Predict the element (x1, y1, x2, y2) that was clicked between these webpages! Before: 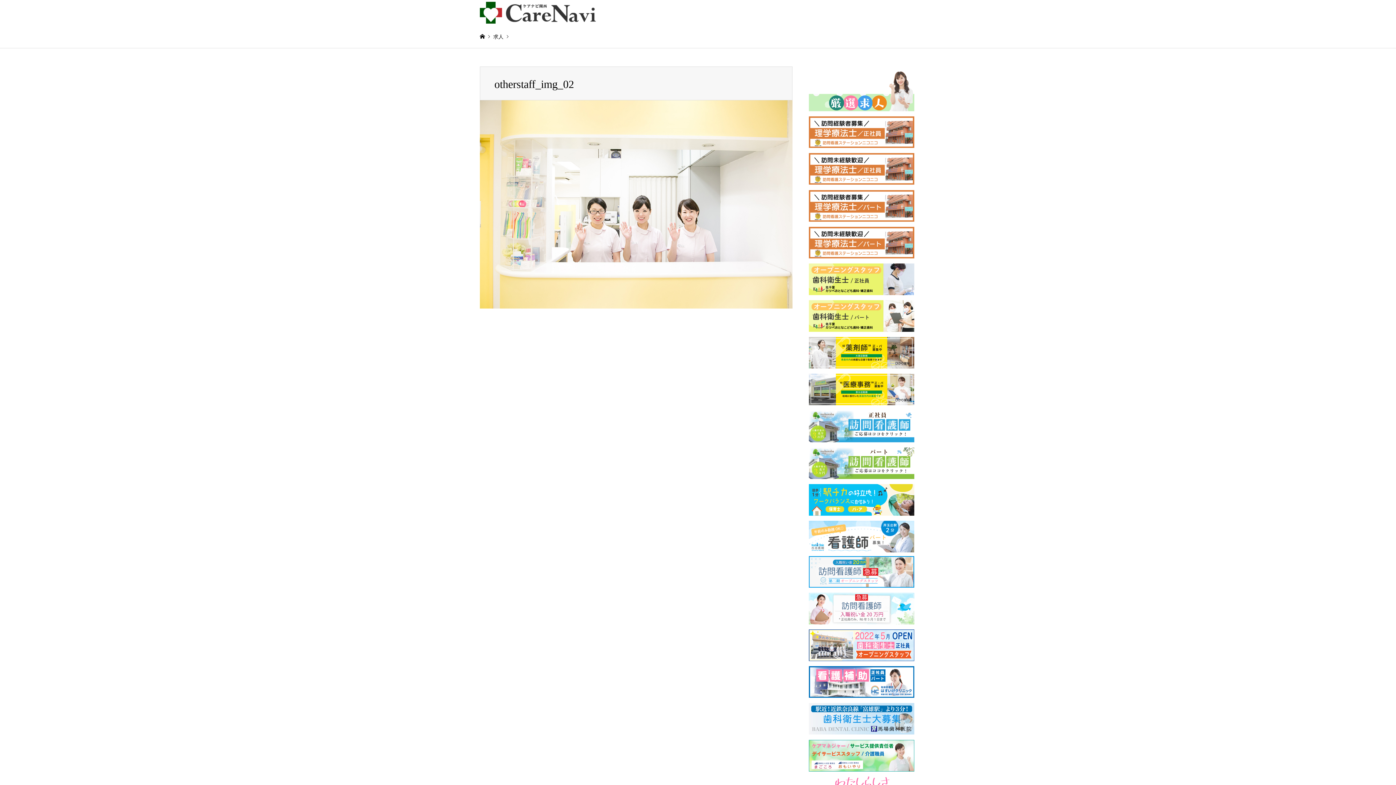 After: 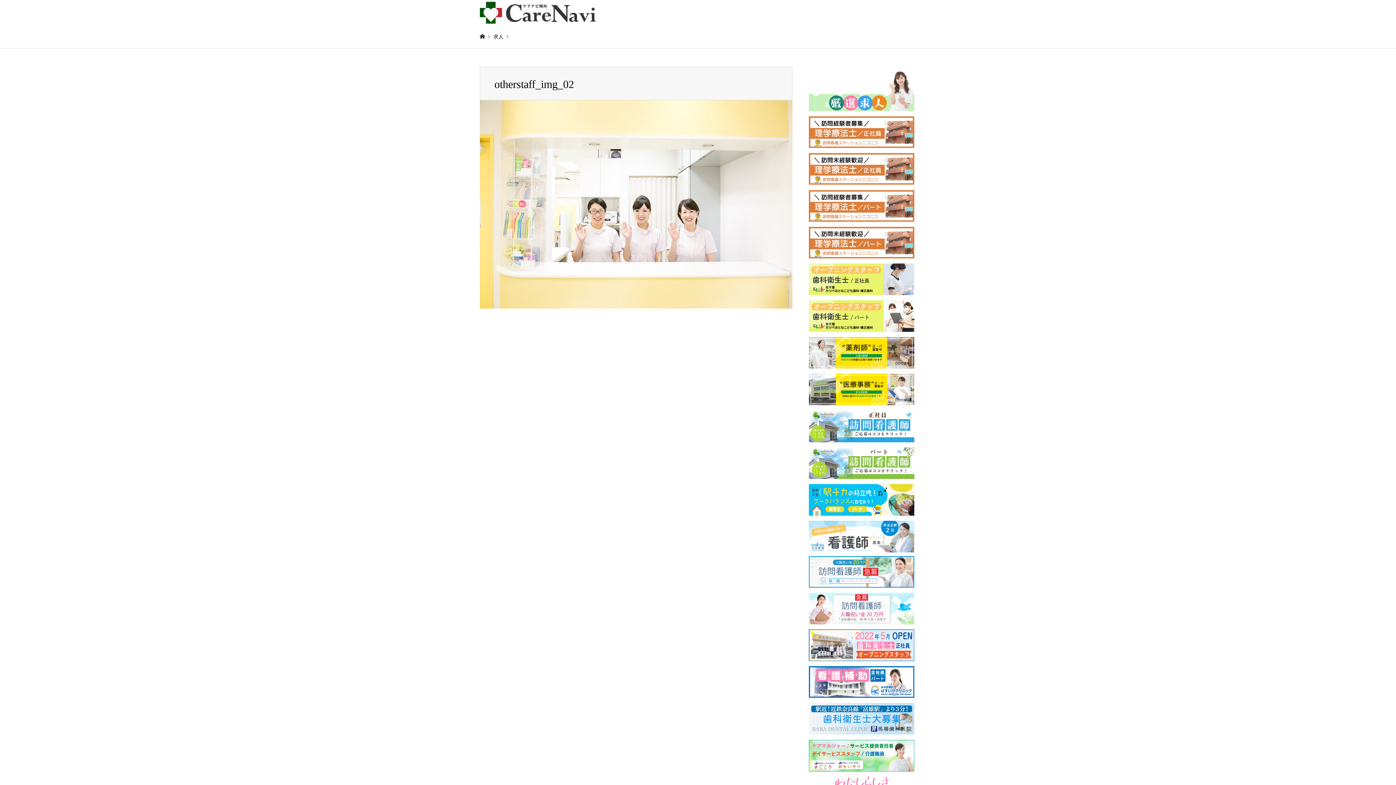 Action: bbox: (807, 373, 916, 405)